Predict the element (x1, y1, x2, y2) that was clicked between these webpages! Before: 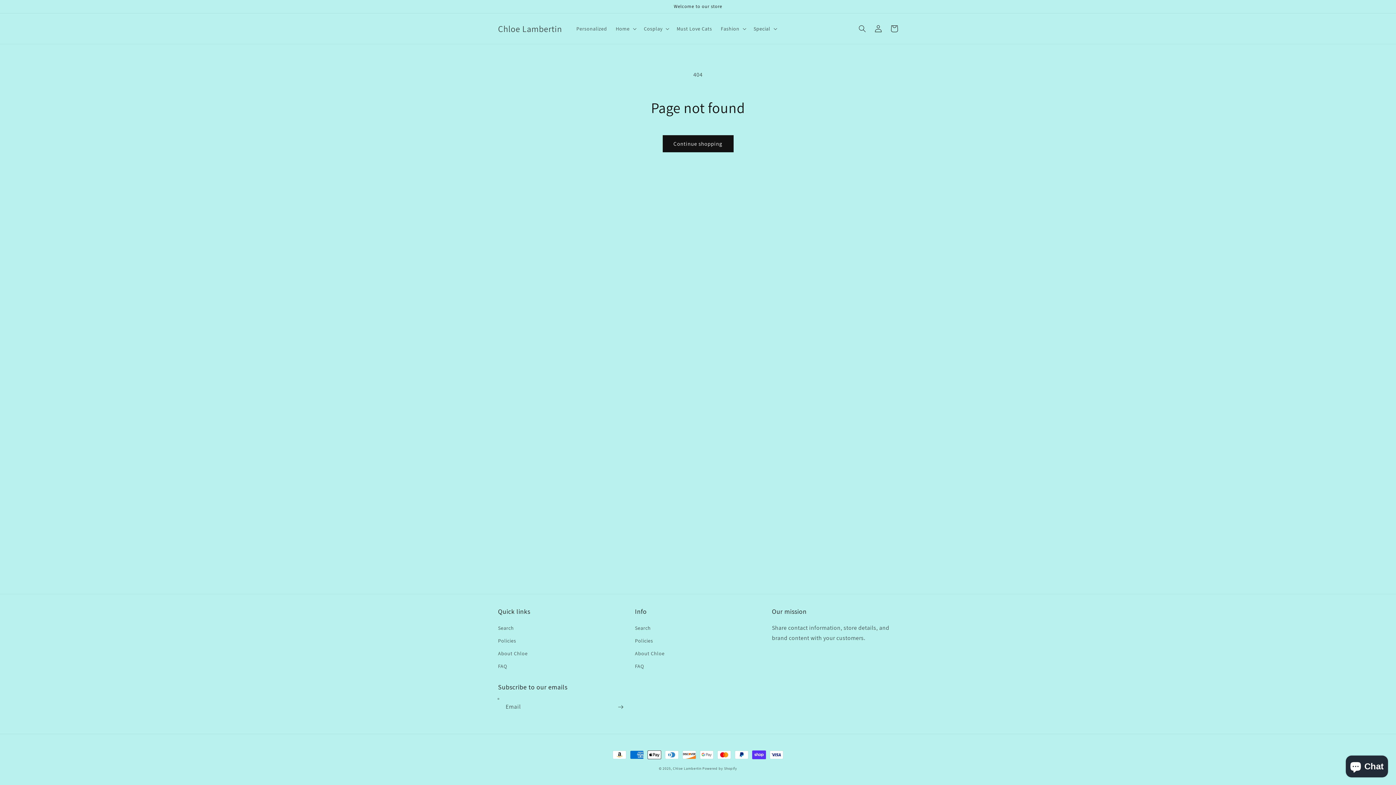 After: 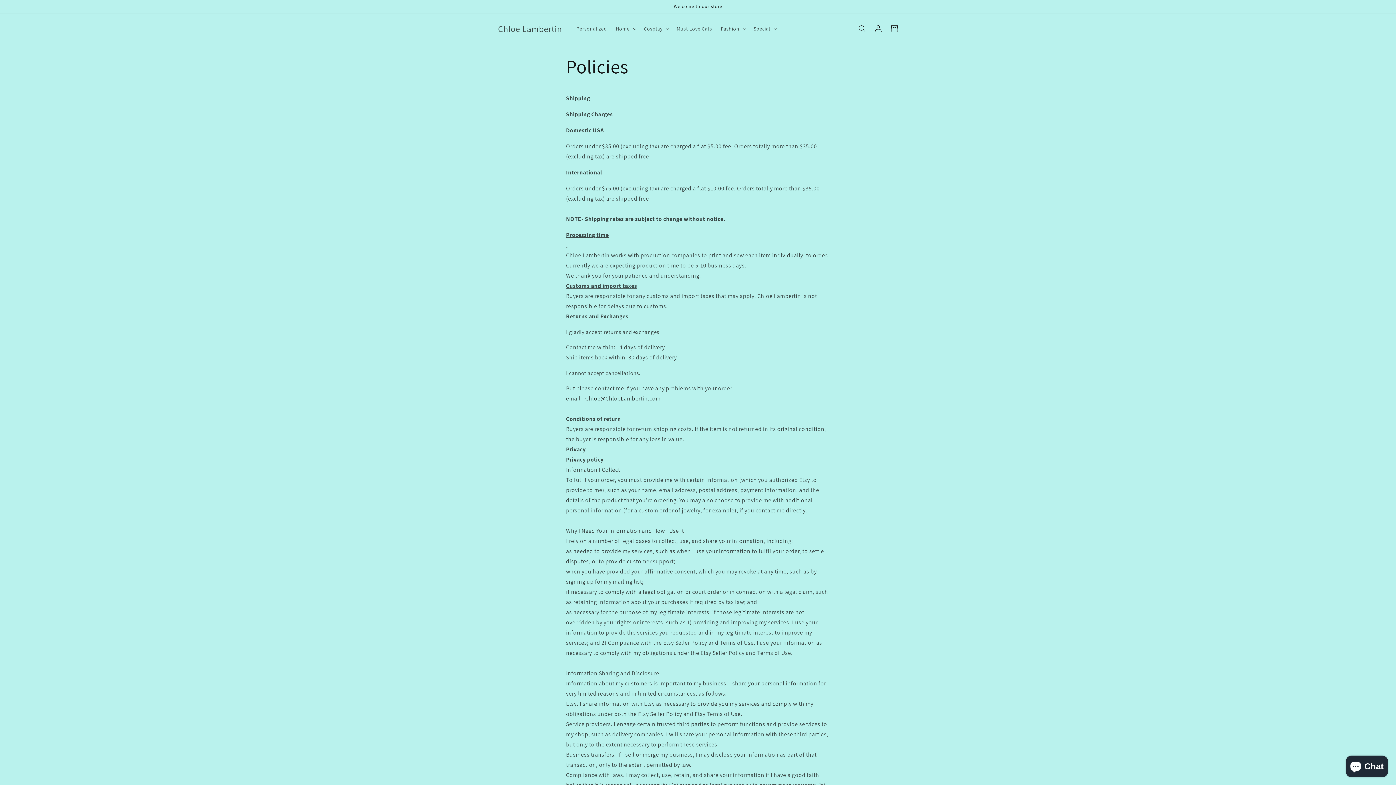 Action: label: Policies bbox: (635, 634, 653, 647)